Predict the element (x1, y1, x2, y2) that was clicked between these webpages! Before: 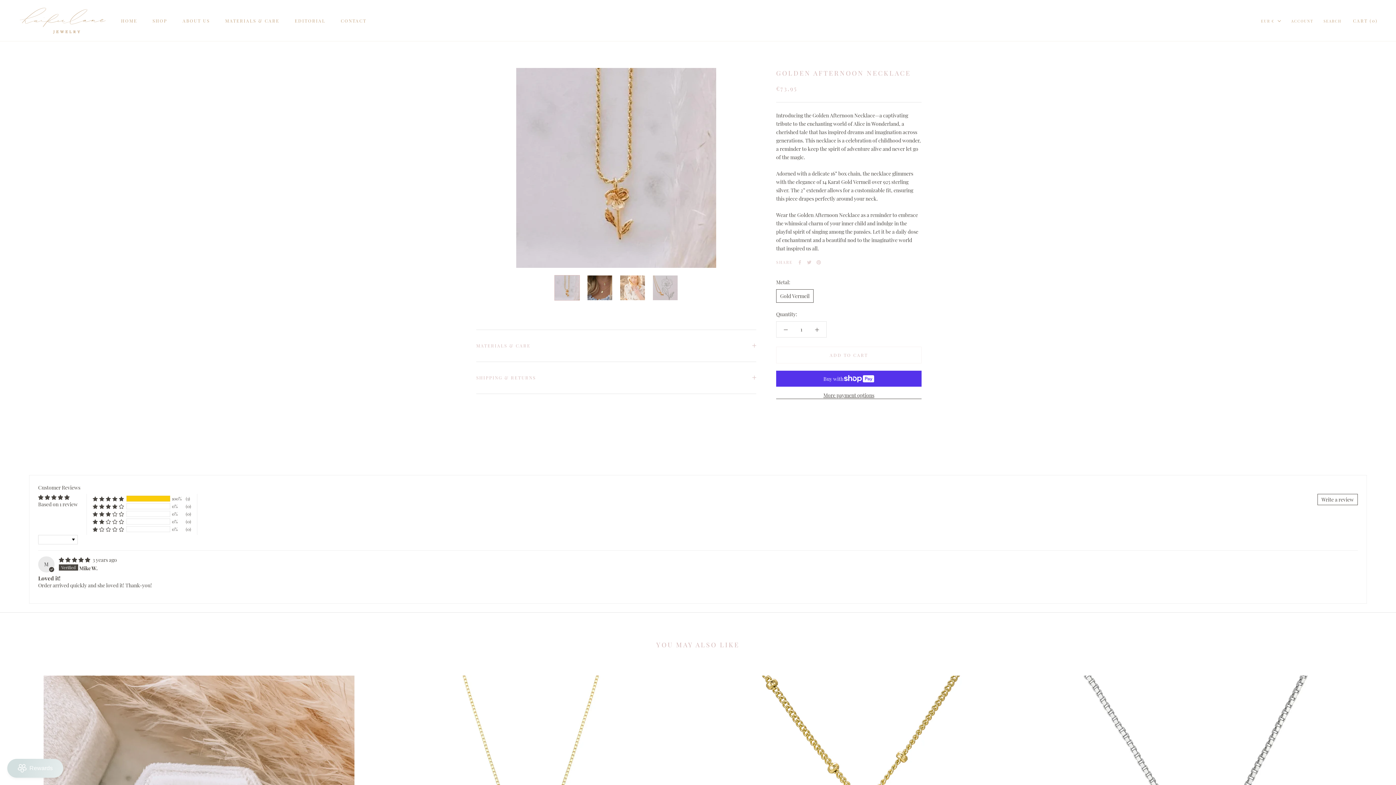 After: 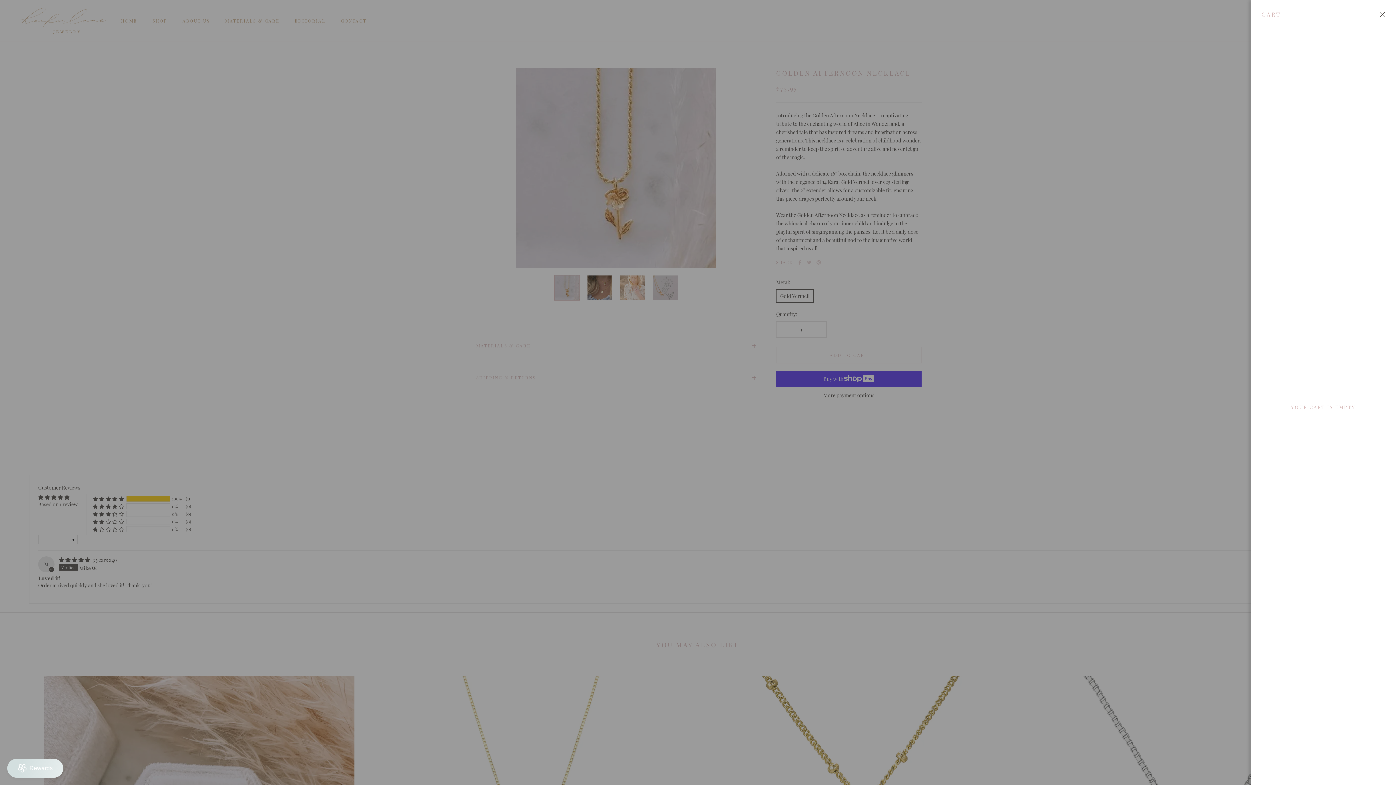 Action: bbox: (1353, 17, 1378, 23) label: Open cart